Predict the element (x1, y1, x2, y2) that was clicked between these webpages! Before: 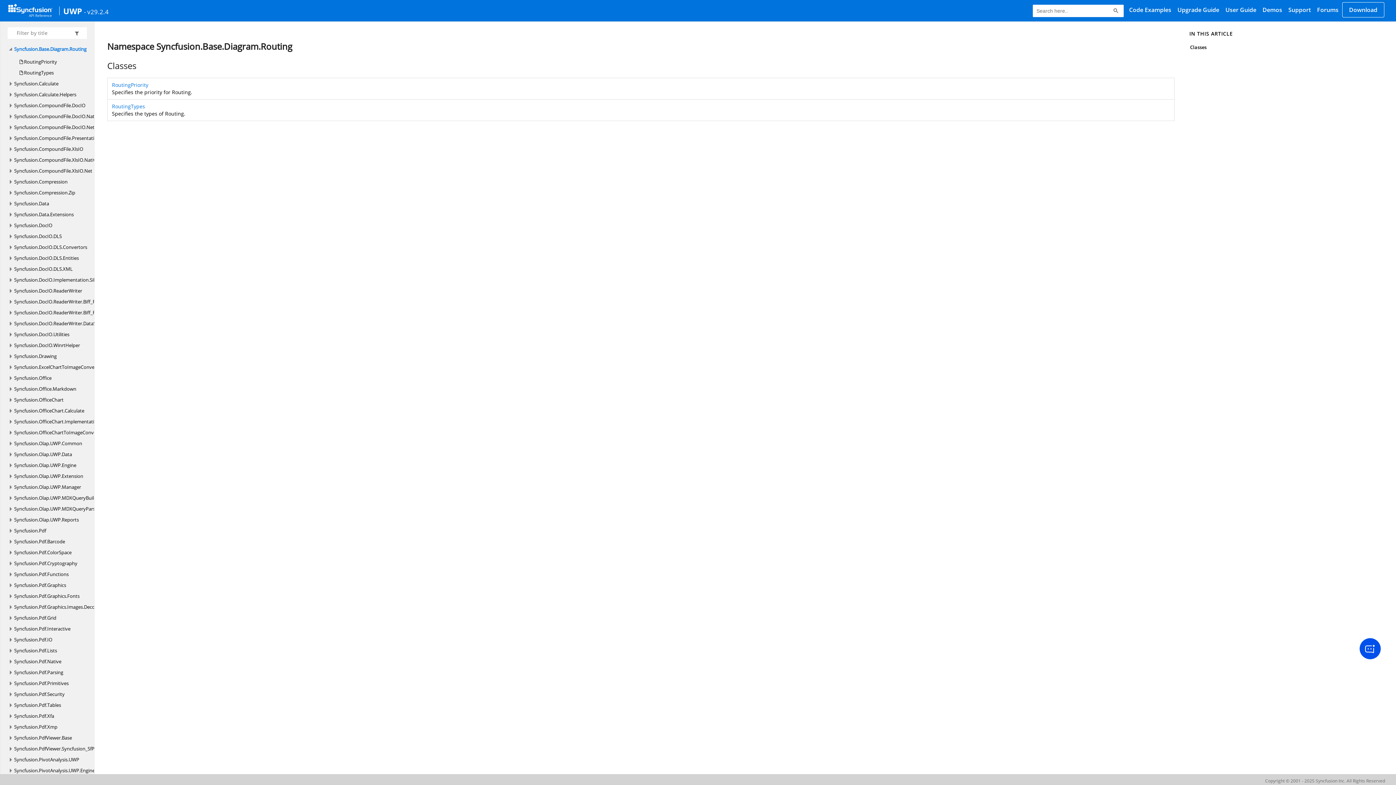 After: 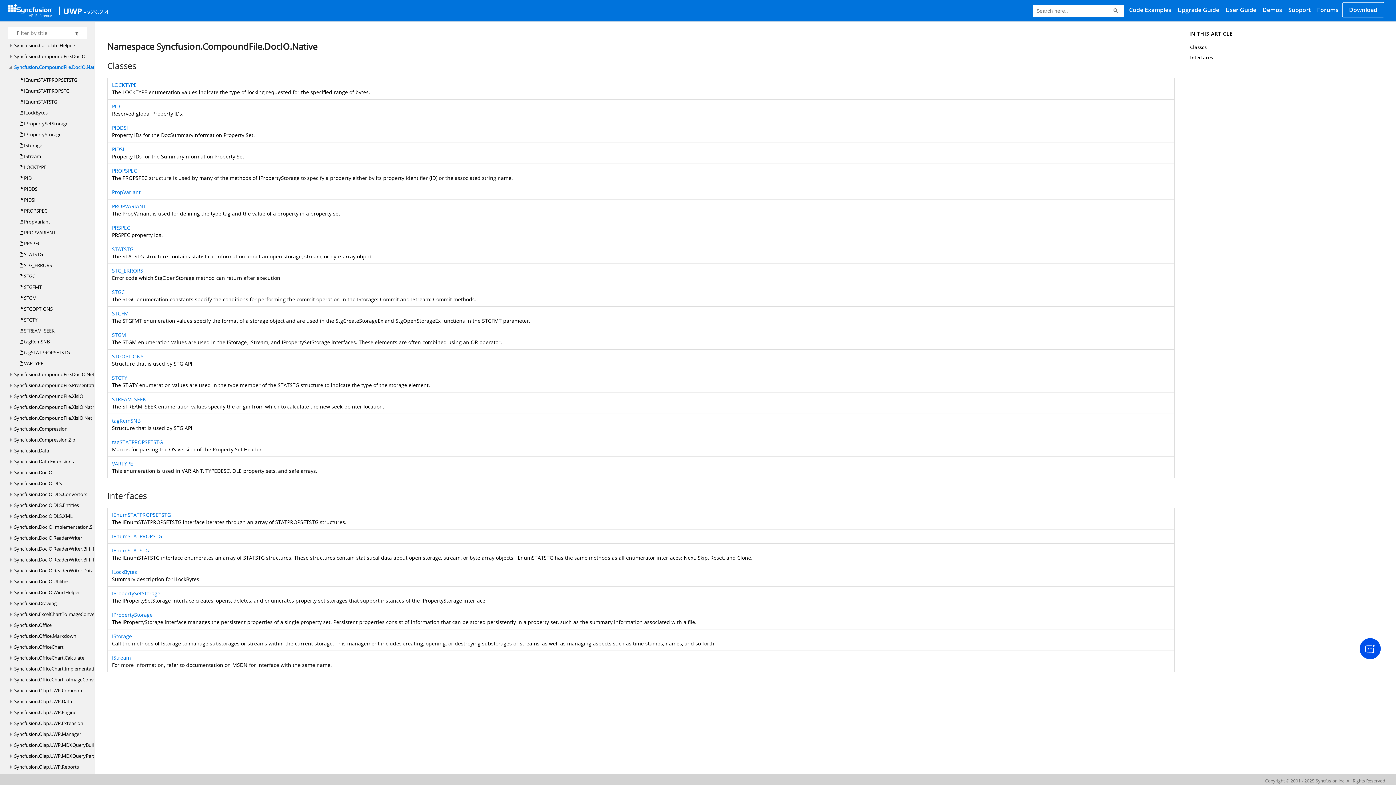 Action: label: Syncfusion.CompoundFile.DocIO.Native bbox: (14, 110, 100, 121)